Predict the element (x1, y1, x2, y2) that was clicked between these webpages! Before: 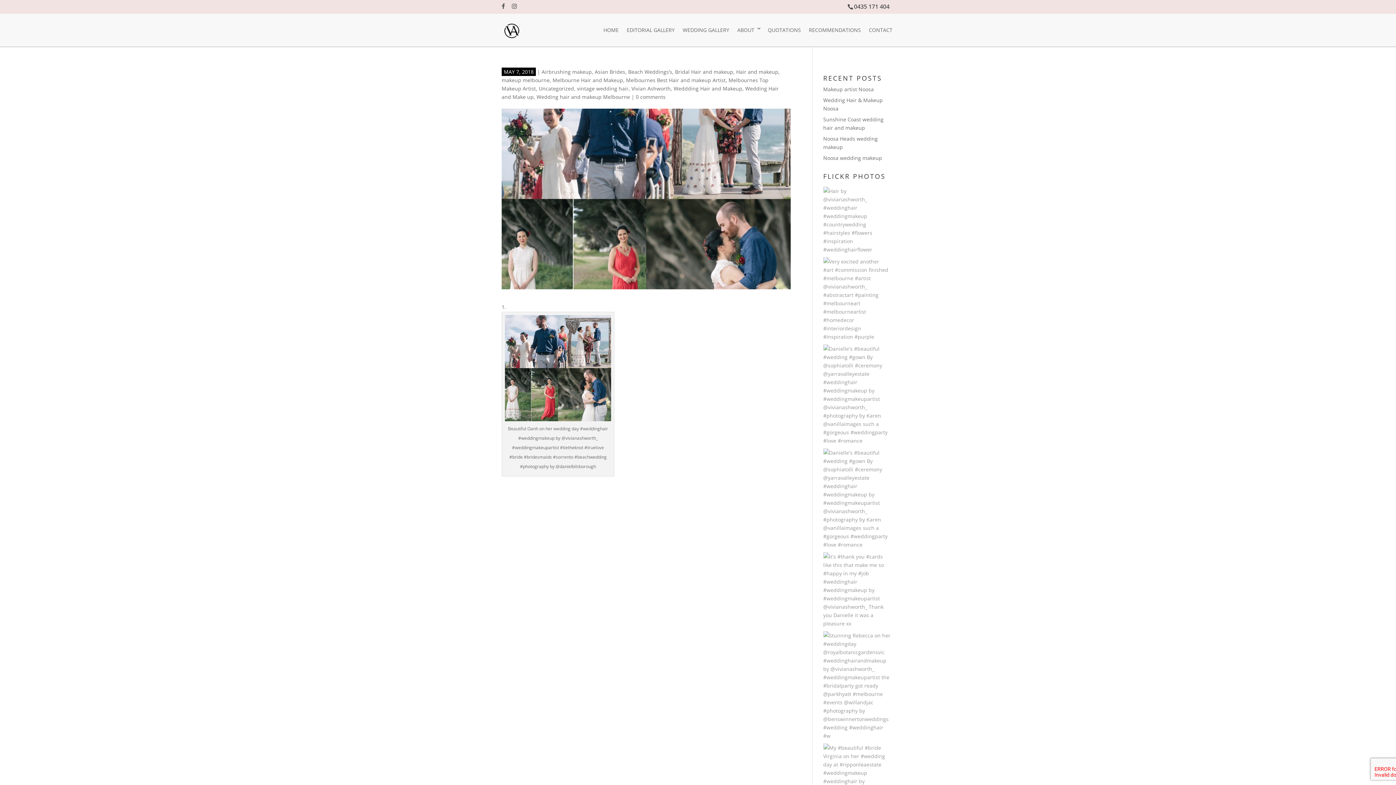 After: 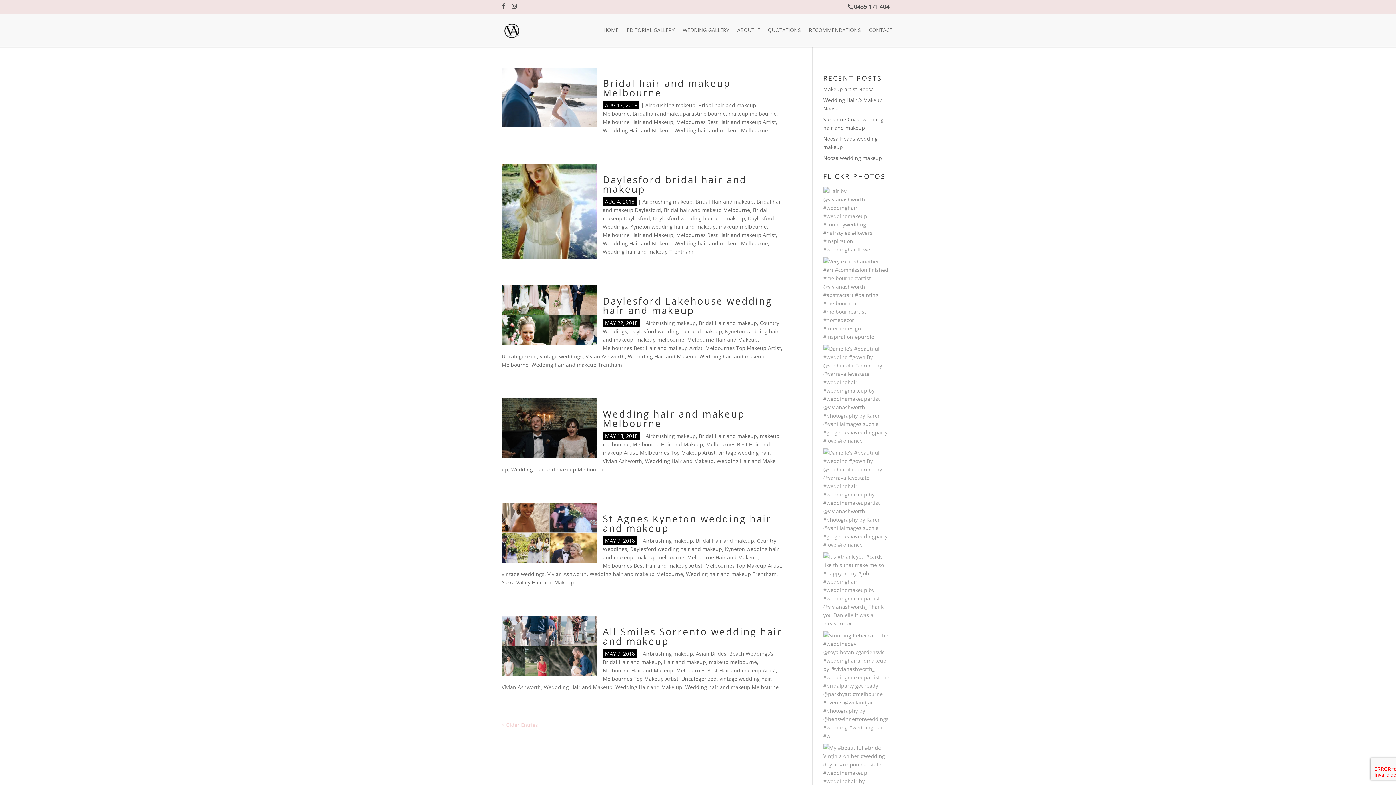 Action: bbox: (541, 68, 592, 75) label: Airbrushing makeup